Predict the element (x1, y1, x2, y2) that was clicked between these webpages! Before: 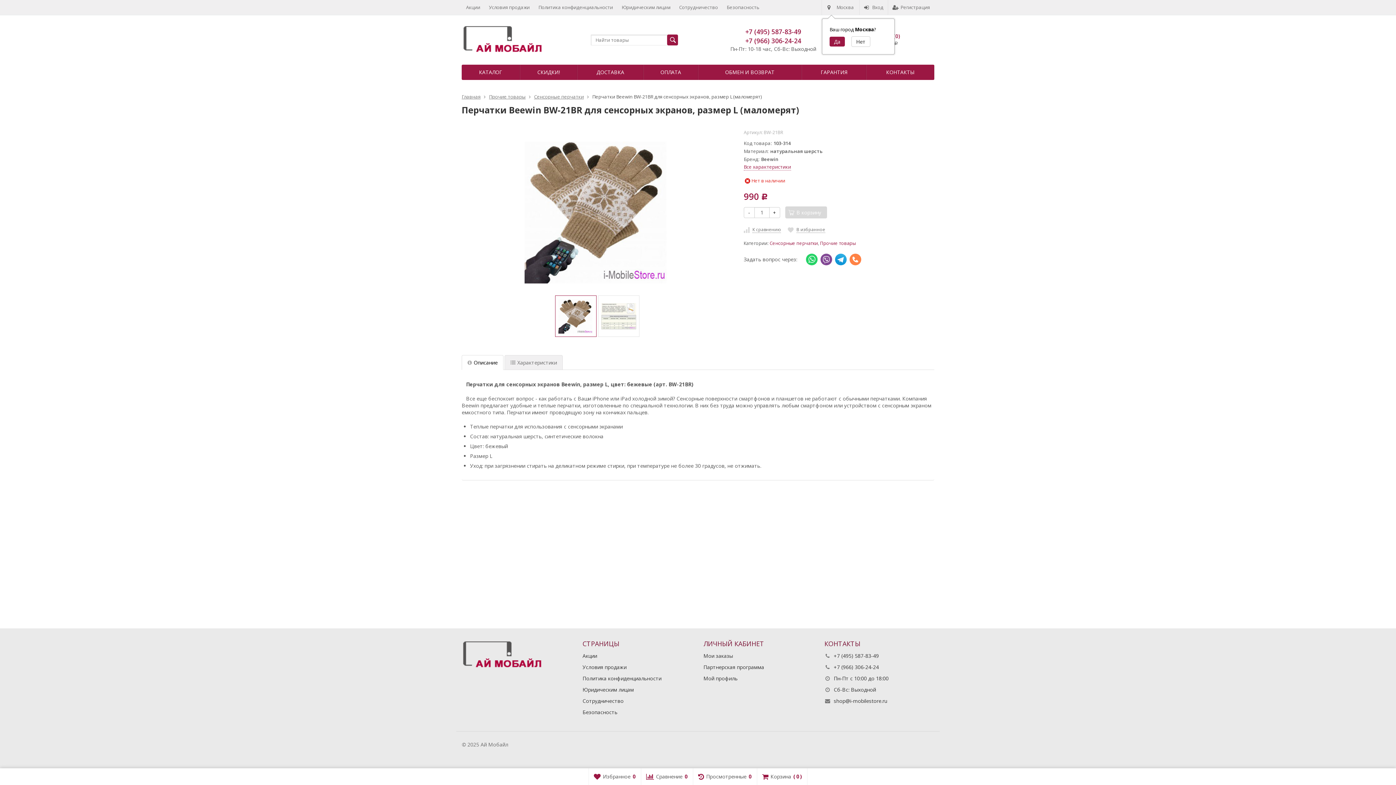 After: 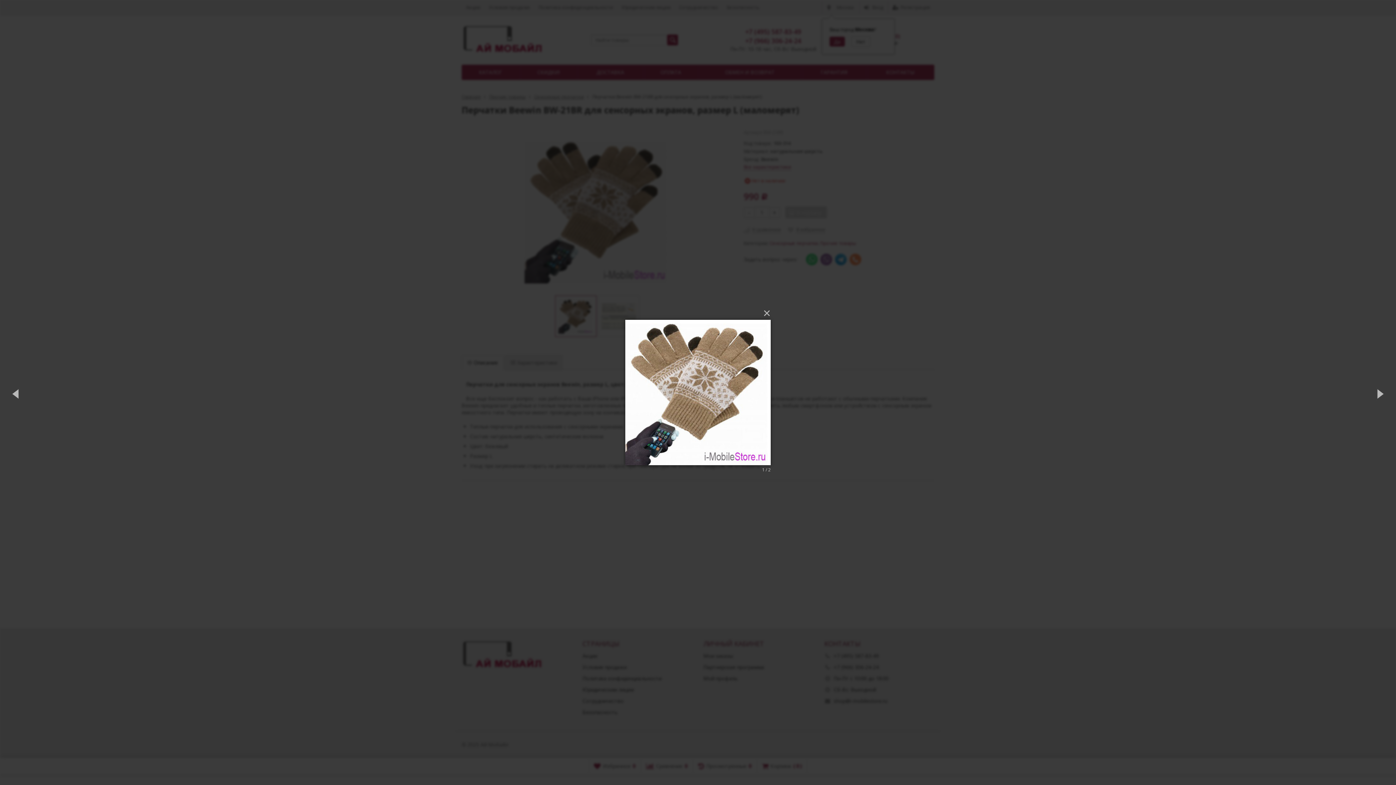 Action: bbox: (461, 129, 733, 292) label:  